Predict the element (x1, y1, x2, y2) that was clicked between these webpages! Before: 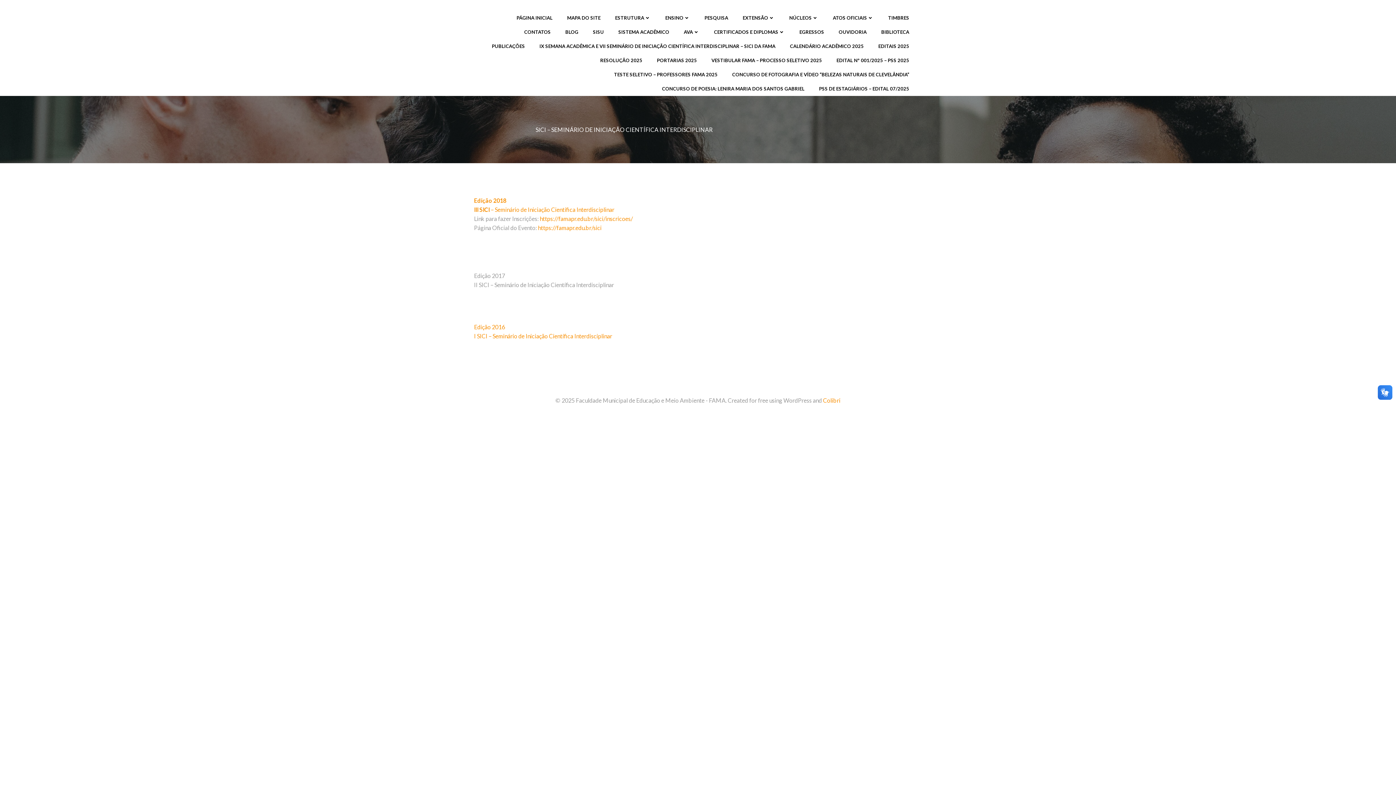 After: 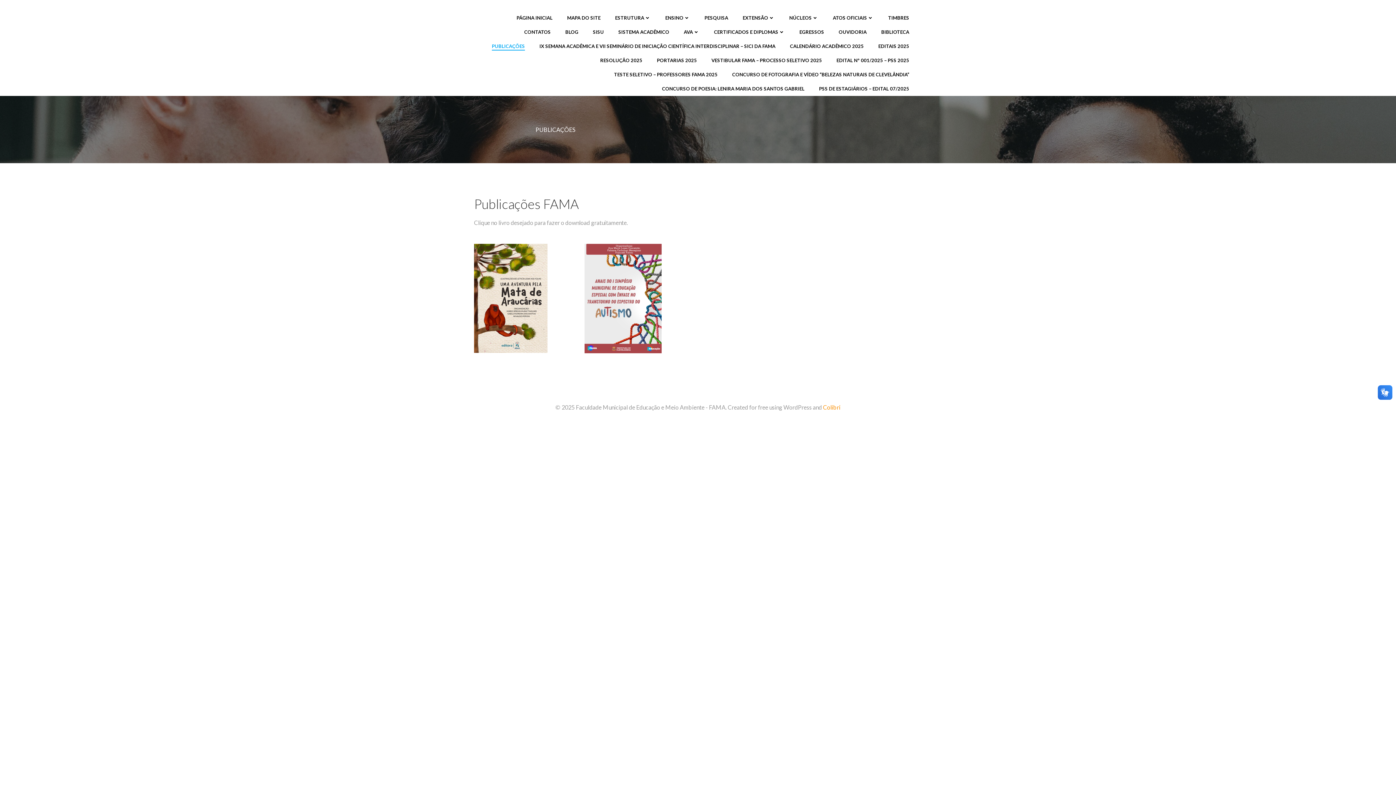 Action: label: PUBLICAÇÕES bbox: (492, 42, 525, 49)